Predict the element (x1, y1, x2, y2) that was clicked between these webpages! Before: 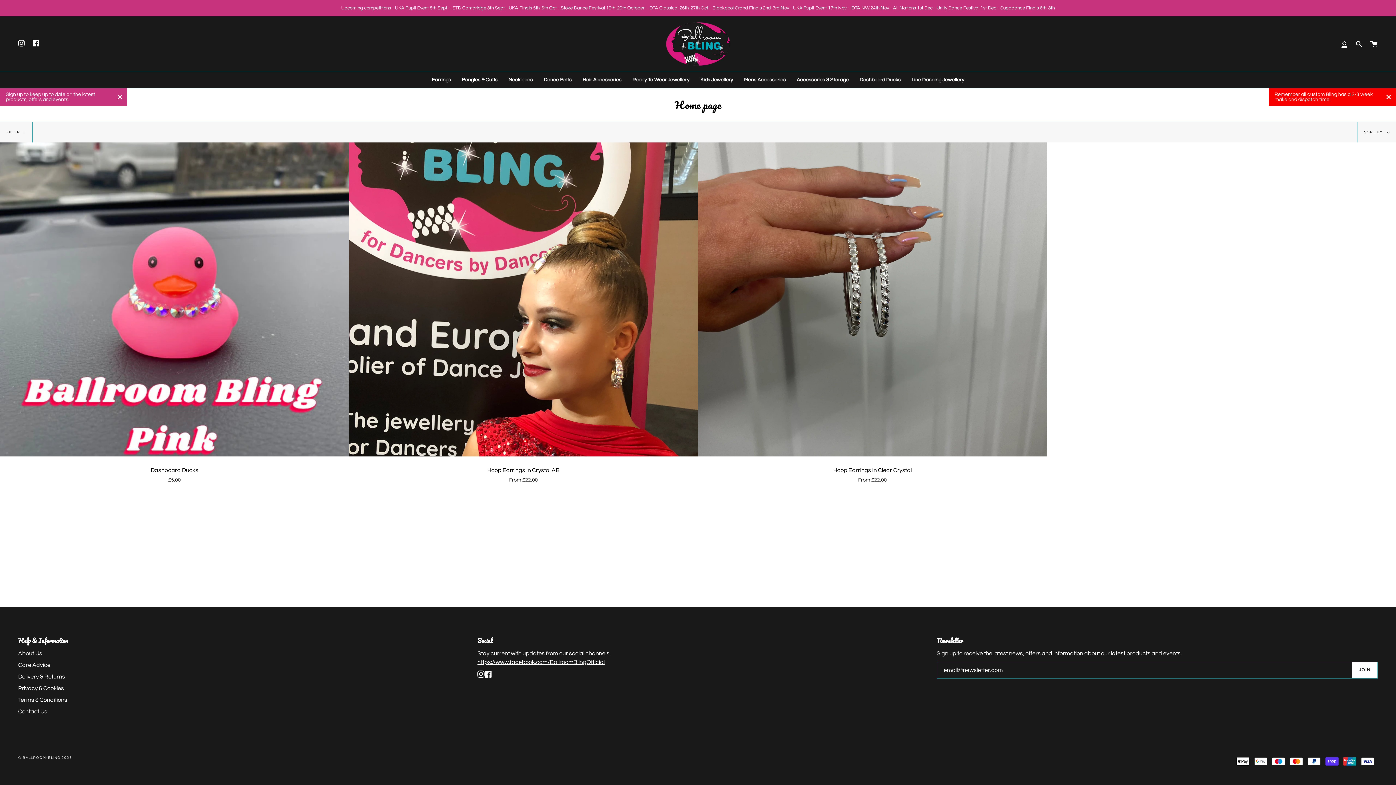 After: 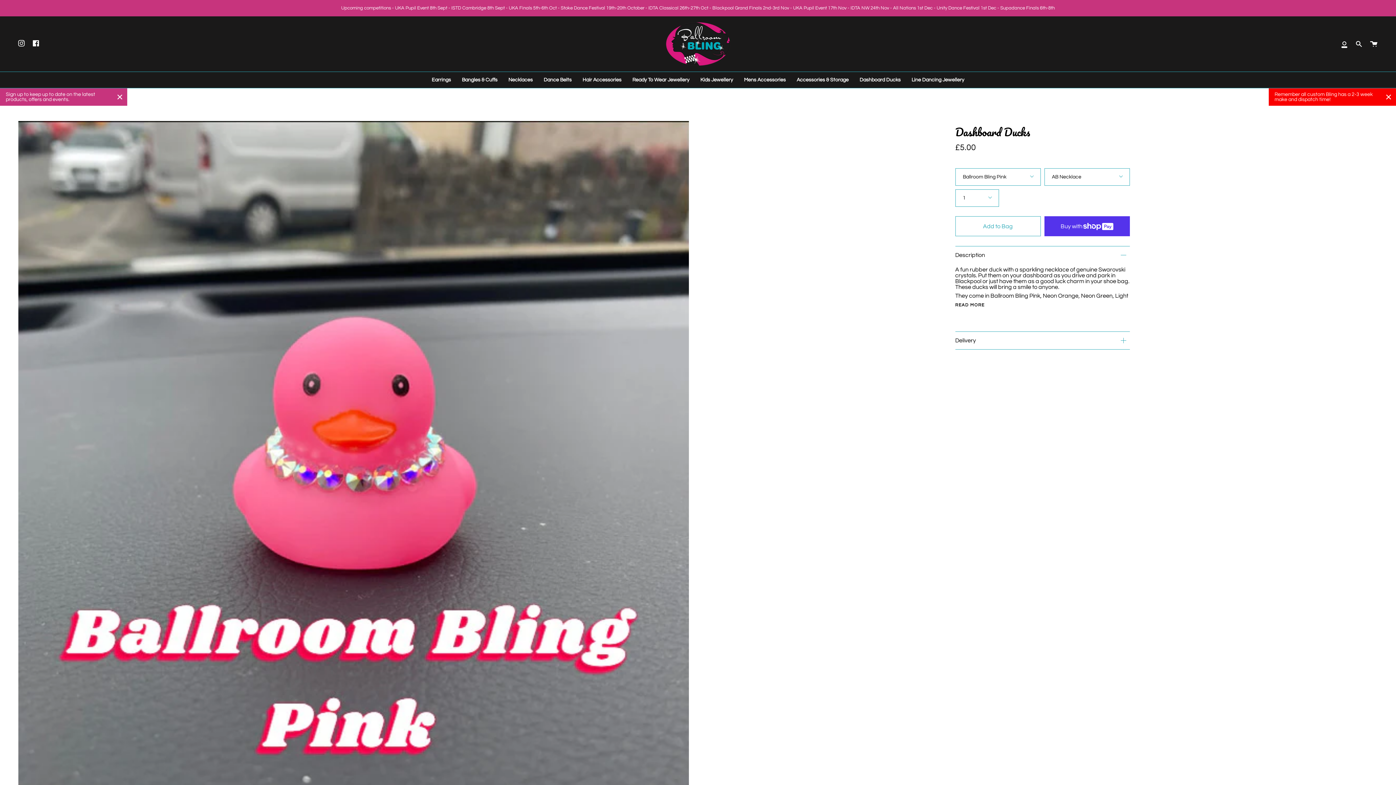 Action: label: Dashboard Ducks bbox: (7, 460, 341, 487)